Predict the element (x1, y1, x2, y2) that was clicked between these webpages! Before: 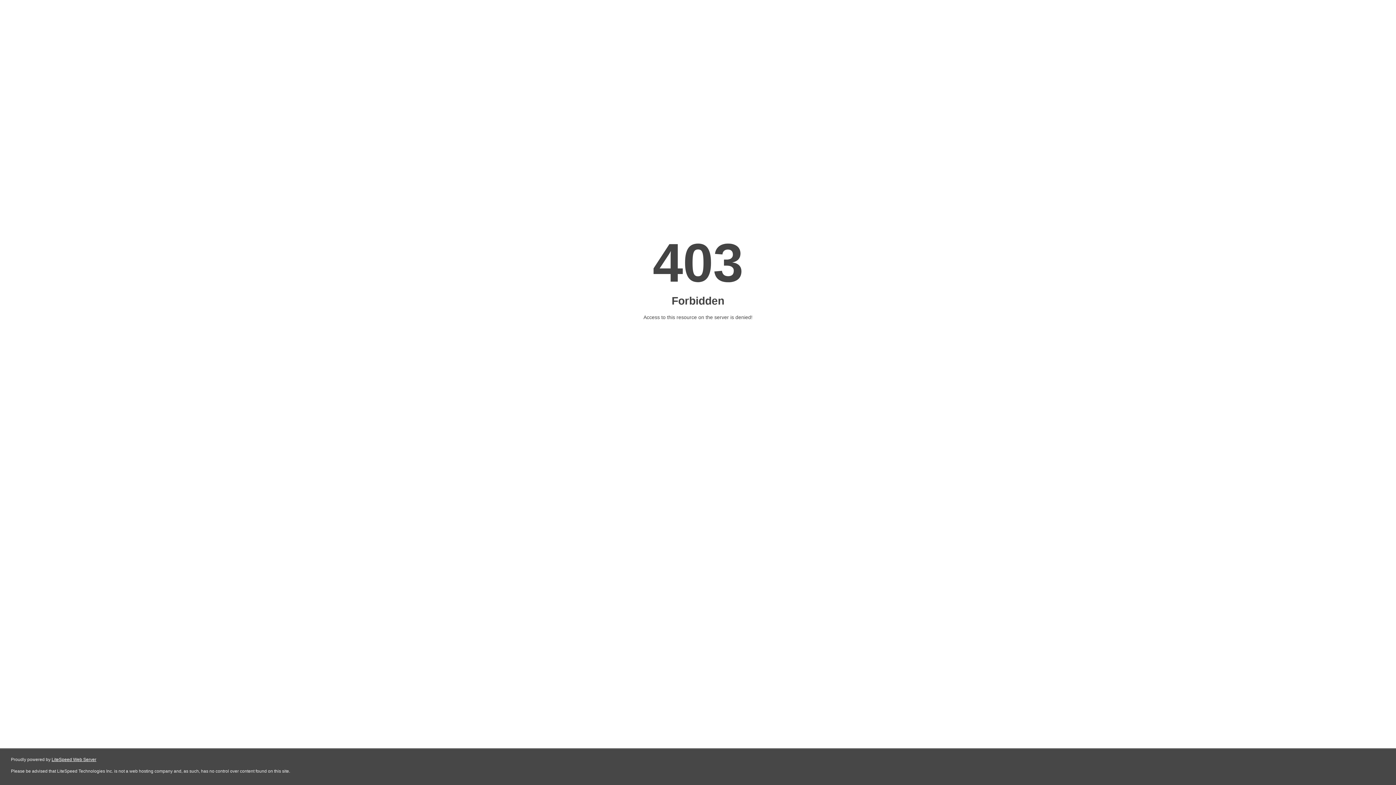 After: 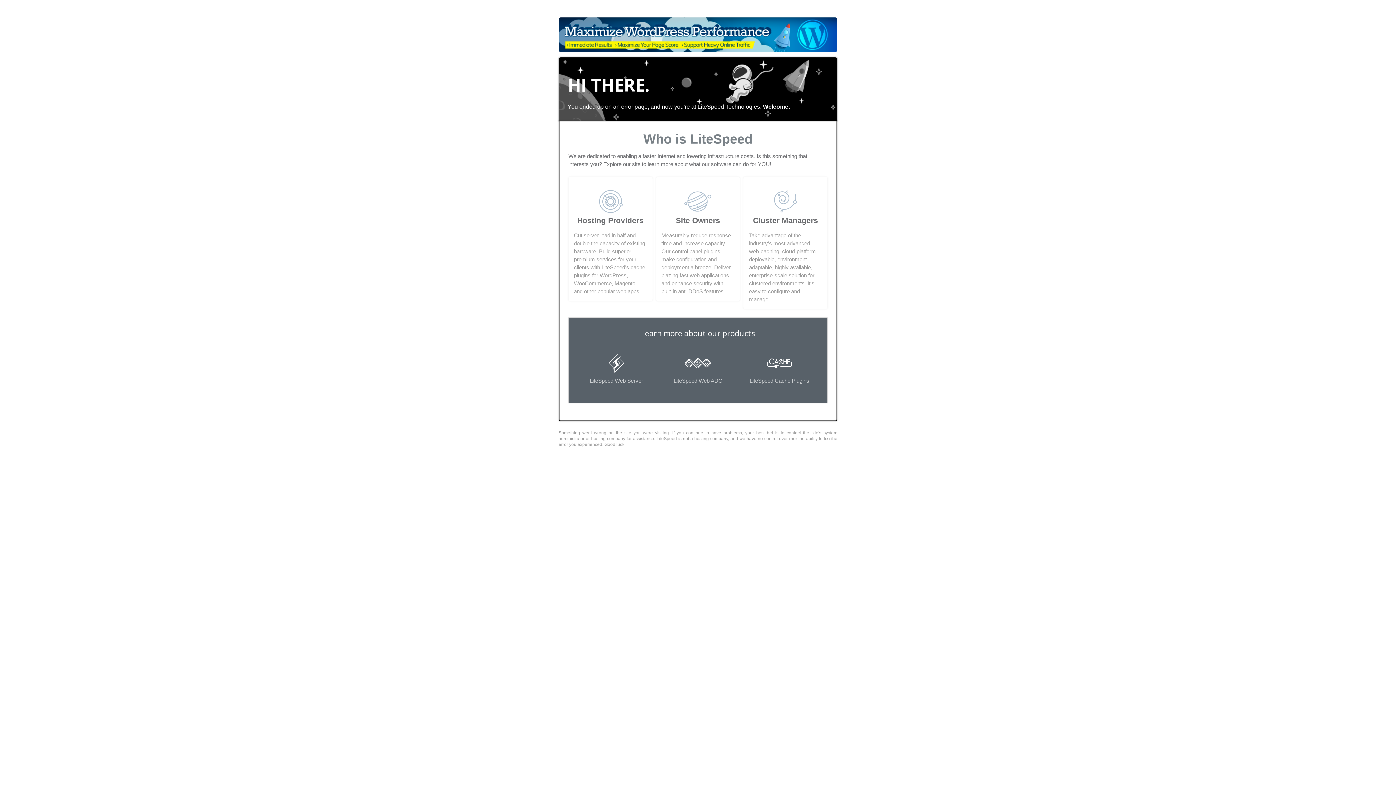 Action: label: LiteSpeed Web Server bbox: (51, 757, 96, 762)